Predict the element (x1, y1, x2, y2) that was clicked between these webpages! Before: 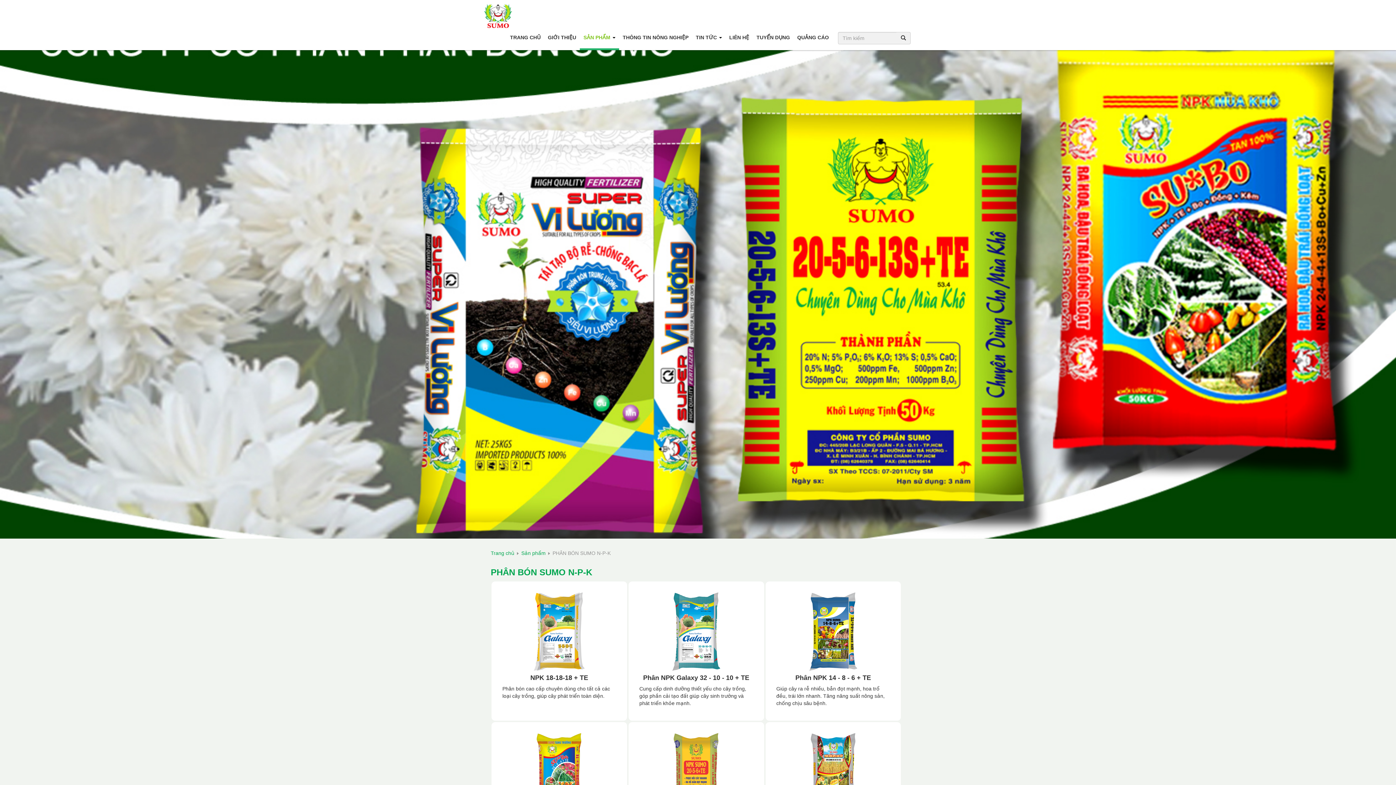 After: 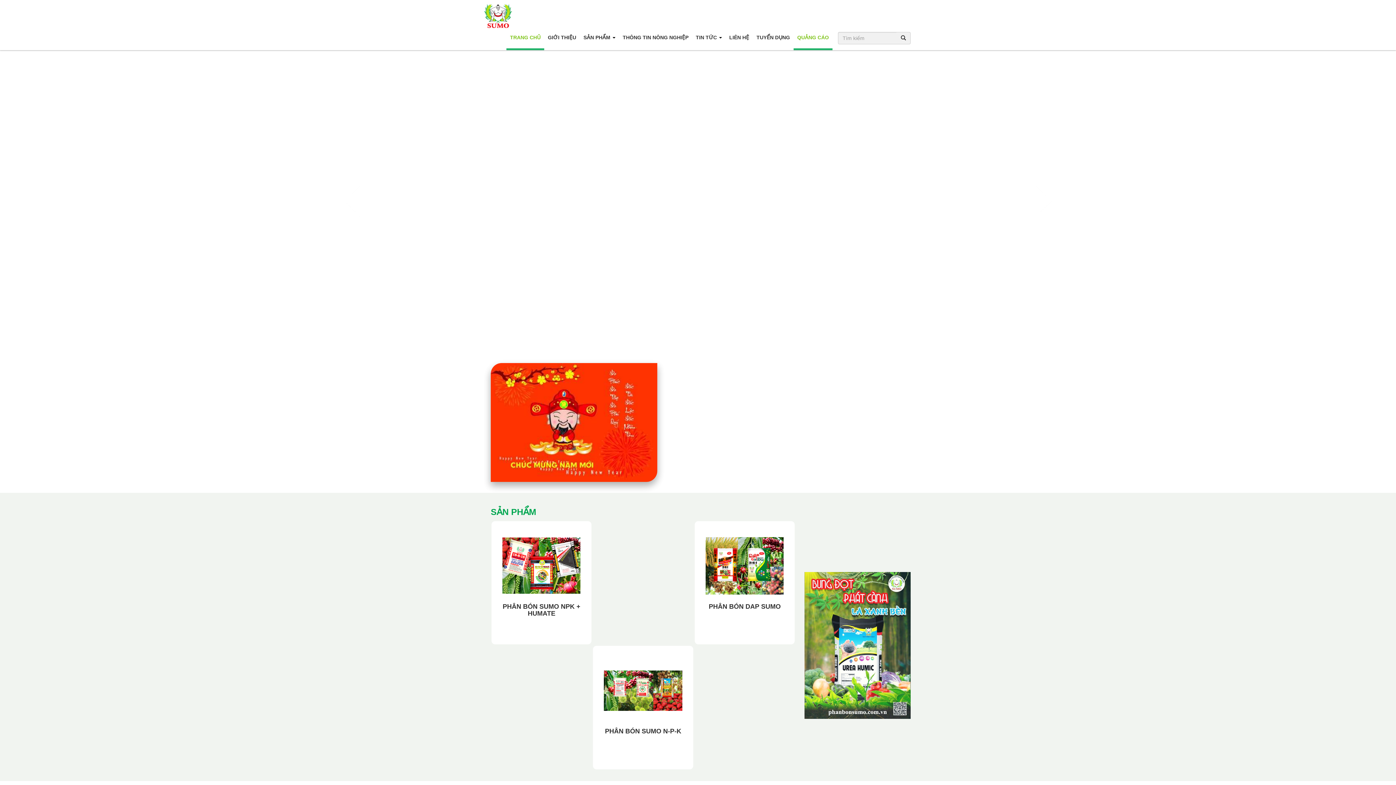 Action: bbox: (506, 32, 544, 42) label: TRANG CHỦ